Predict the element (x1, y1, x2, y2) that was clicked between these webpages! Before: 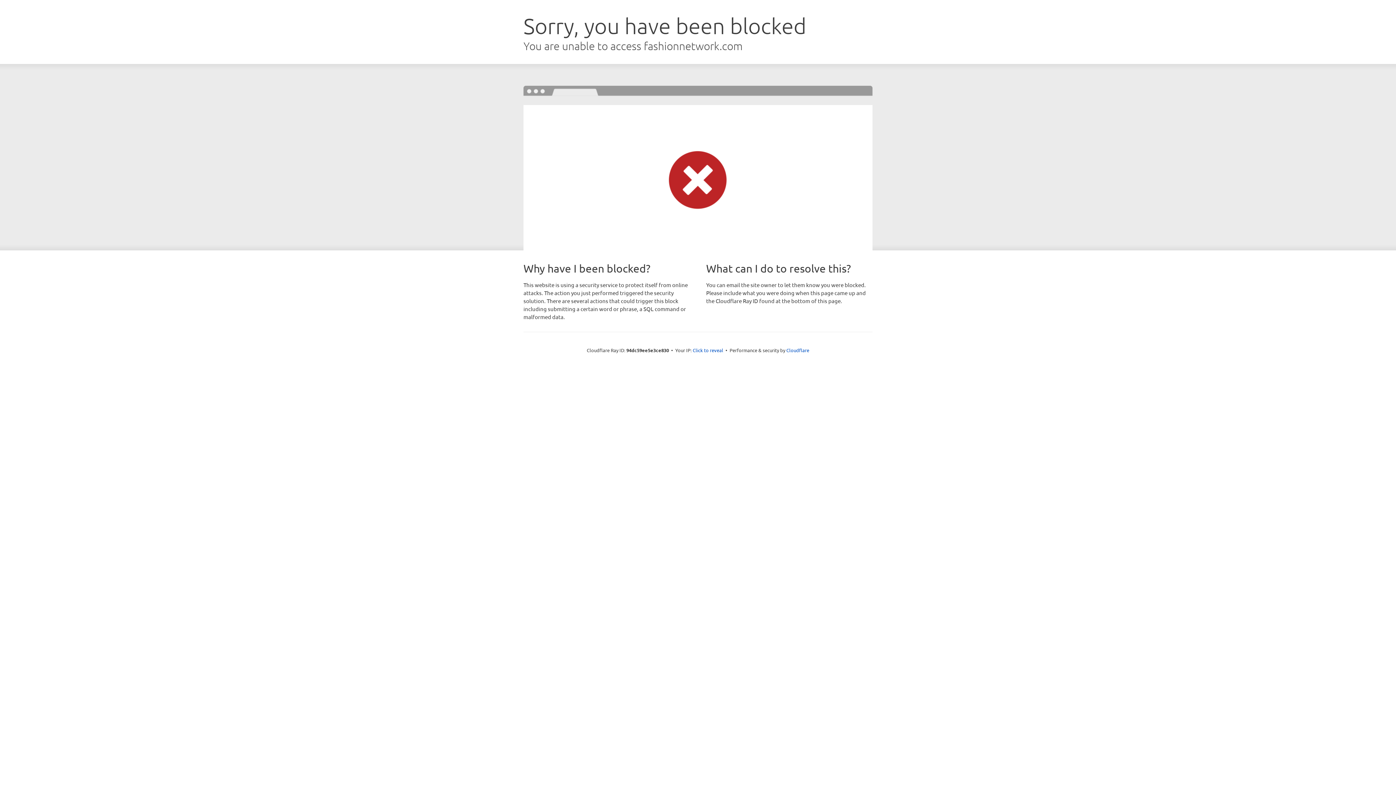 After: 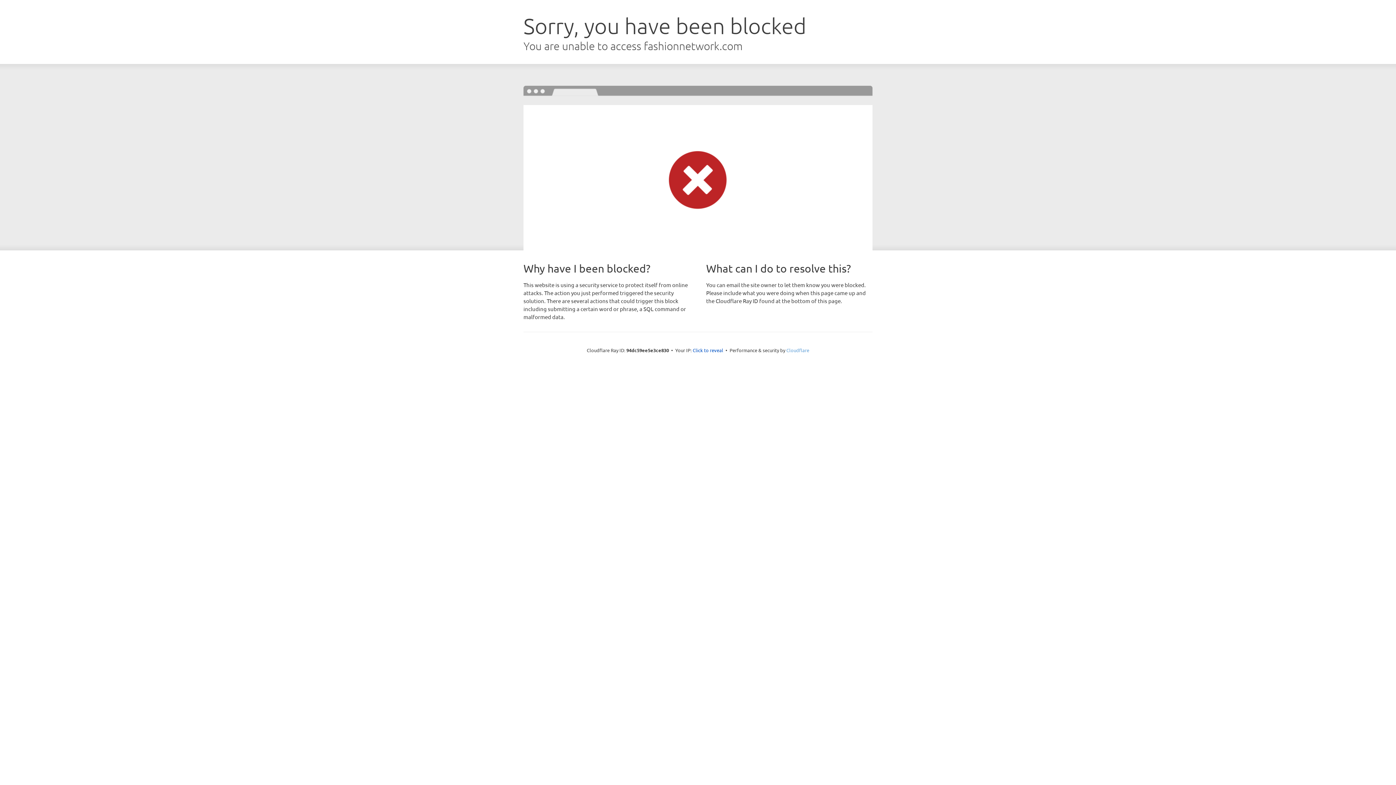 Action: bbox: (786, 347, 809, 353) label: Cloudflare